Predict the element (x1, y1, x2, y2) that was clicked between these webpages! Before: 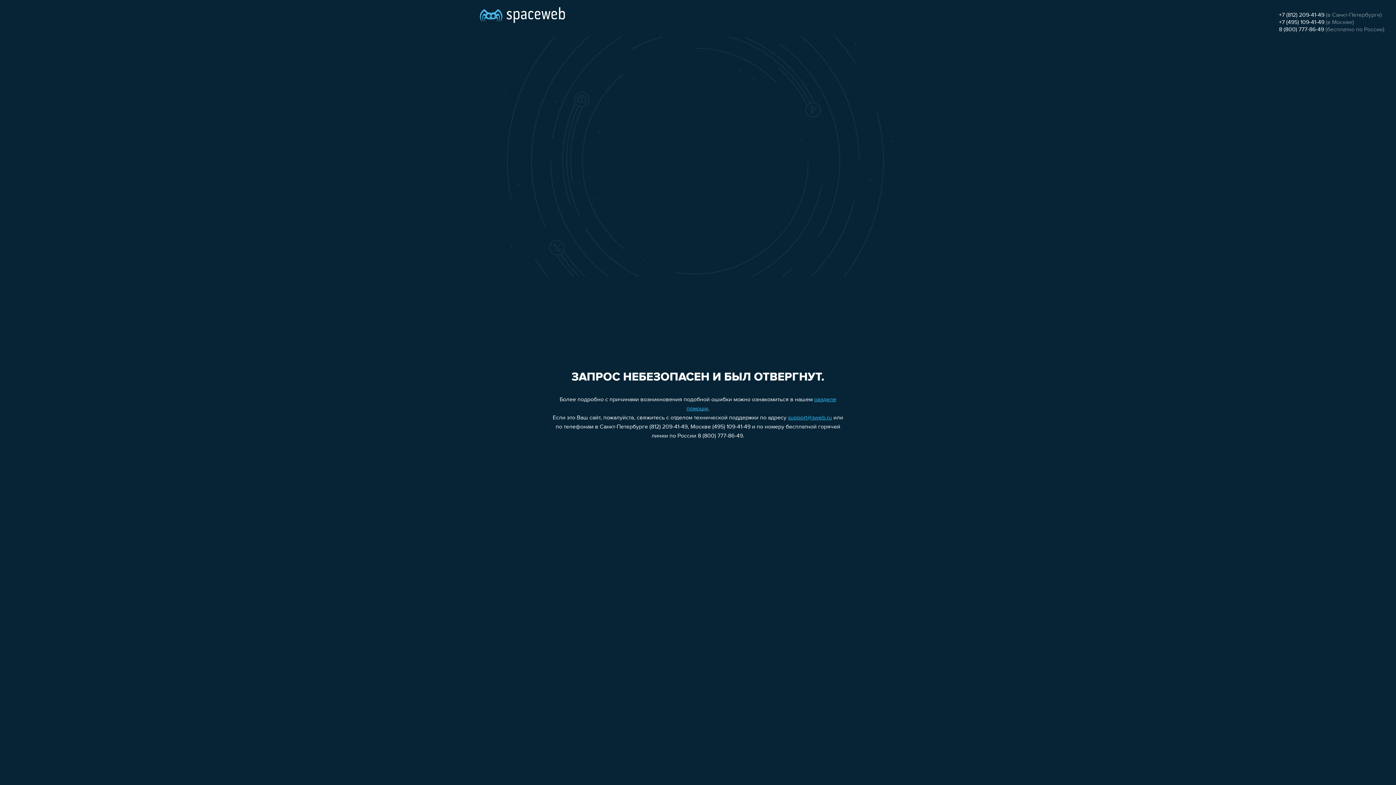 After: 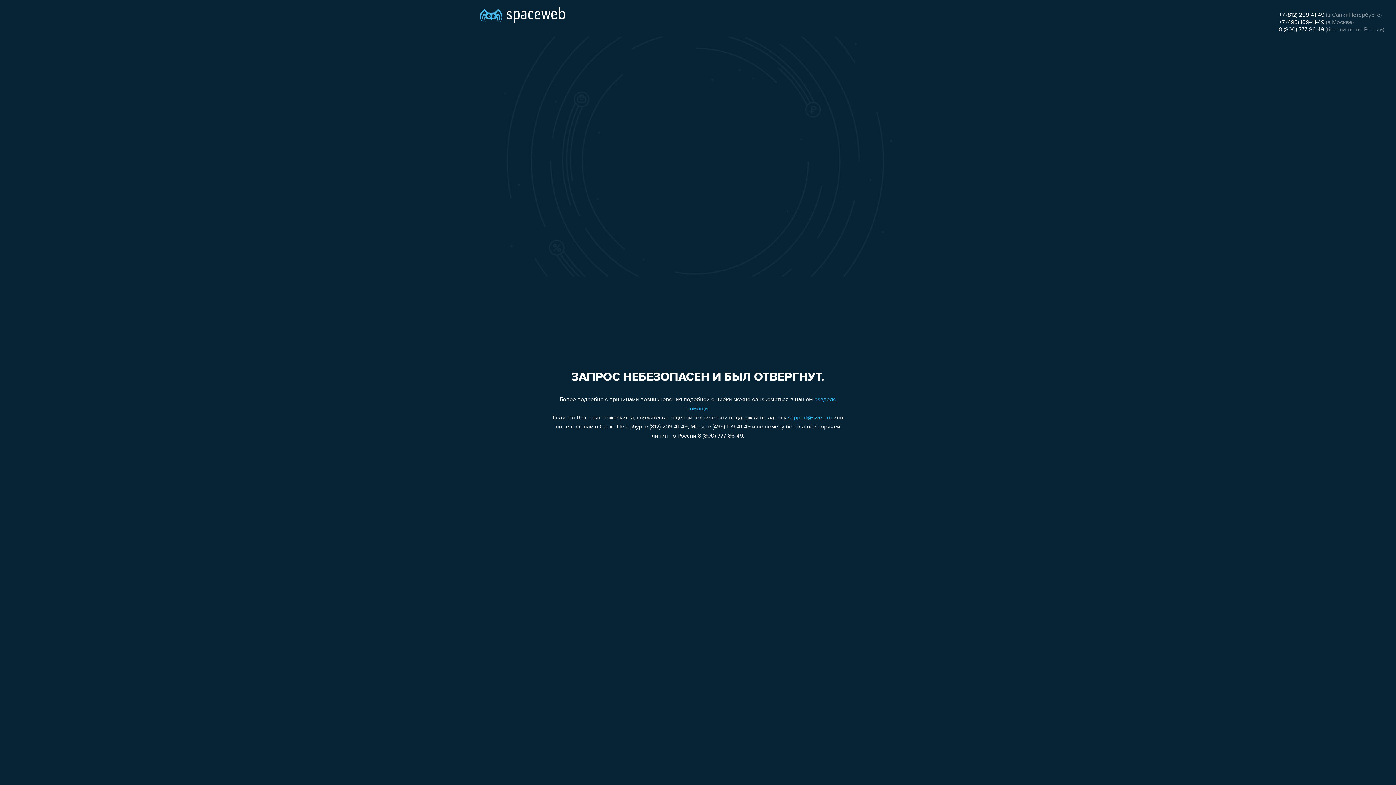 Action: bbox: (788, 415, 832, 421) label: support@sweb.ru